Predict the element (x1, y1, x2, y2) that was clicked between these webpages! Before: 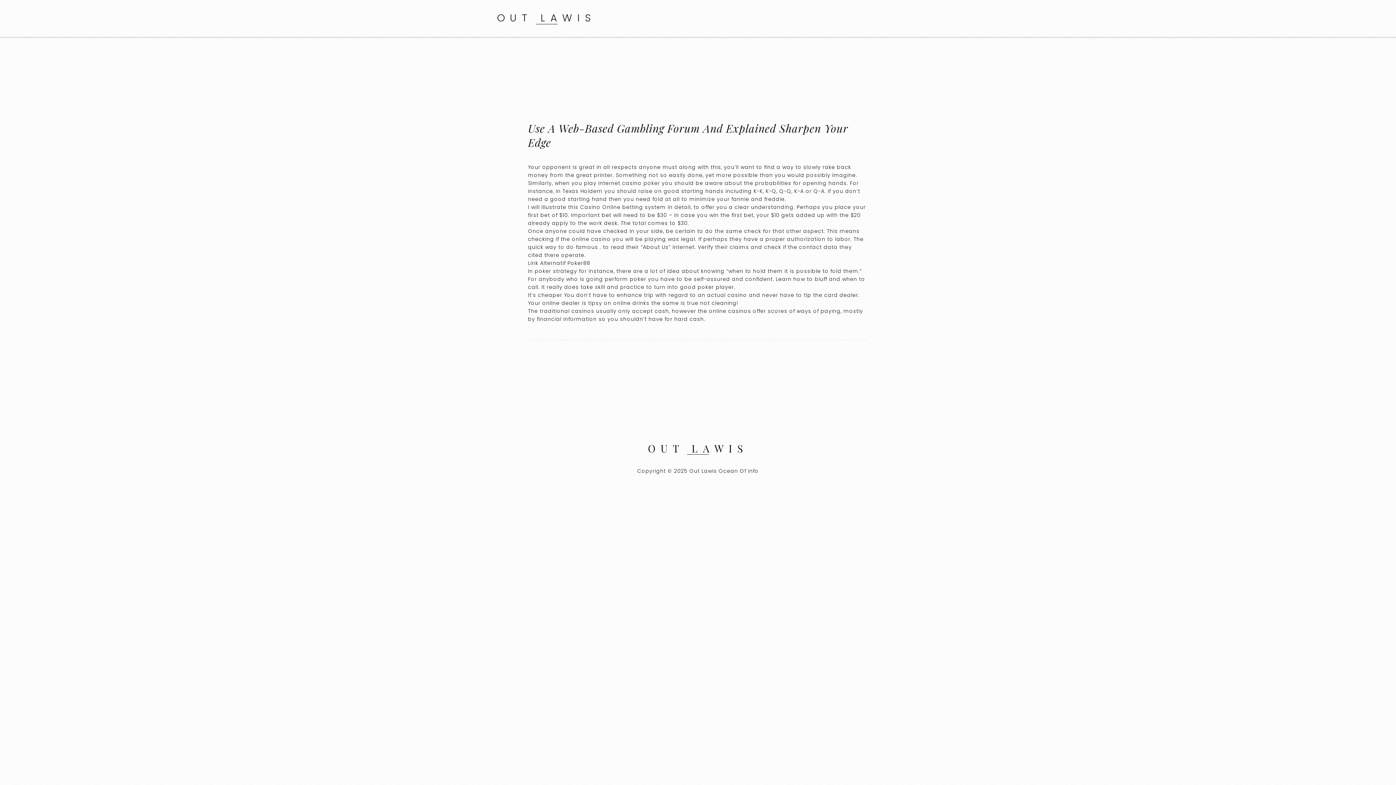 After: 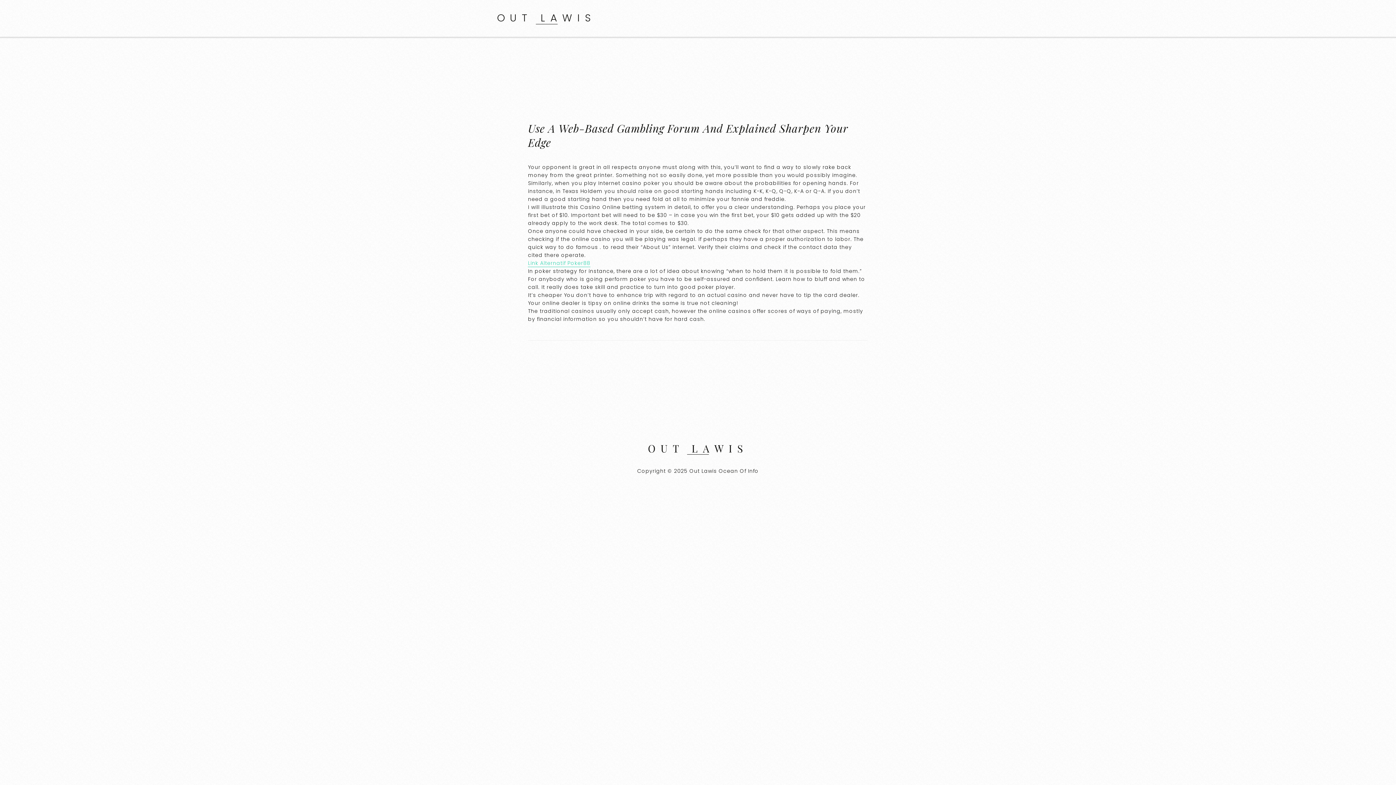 Action: bbox: (528, 259, 590, 267) label: Link Alternatif Poker88